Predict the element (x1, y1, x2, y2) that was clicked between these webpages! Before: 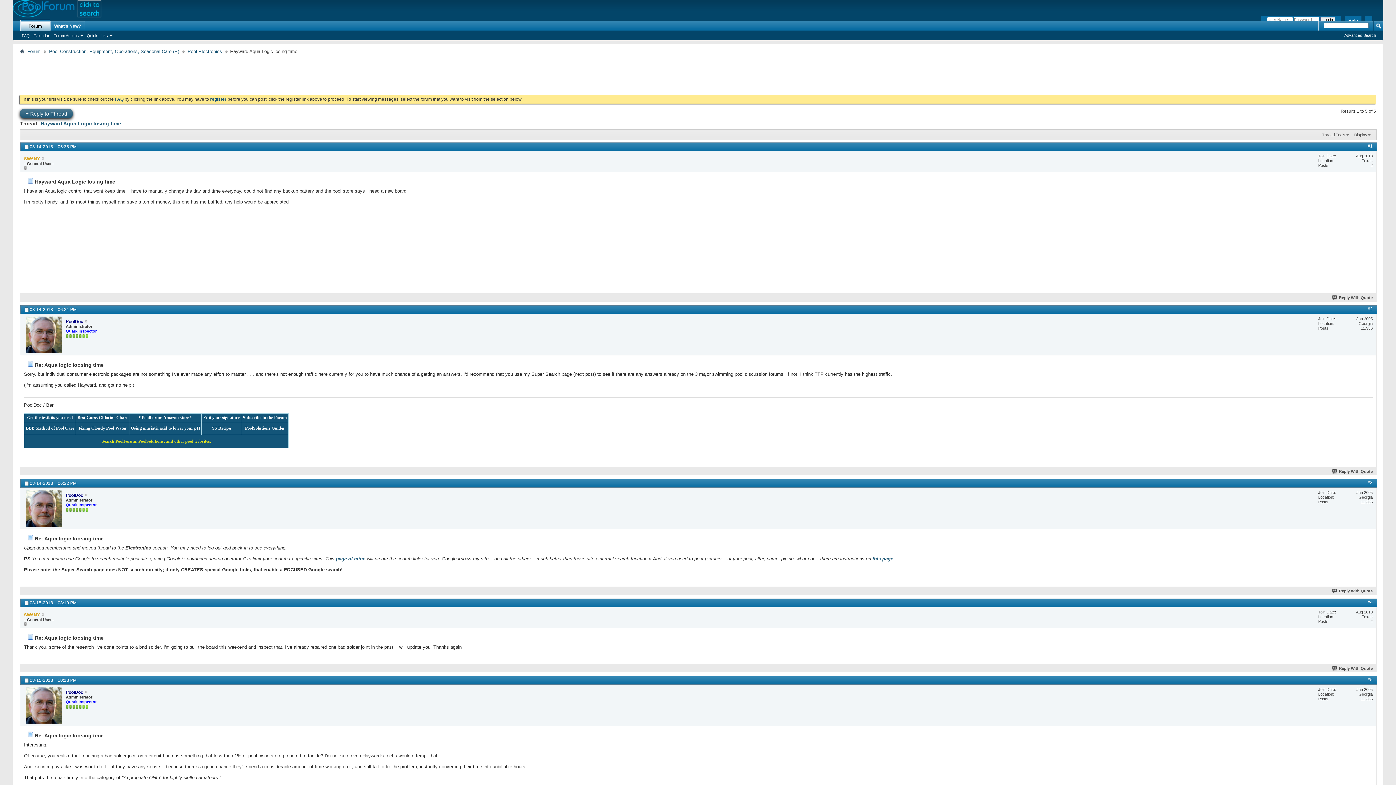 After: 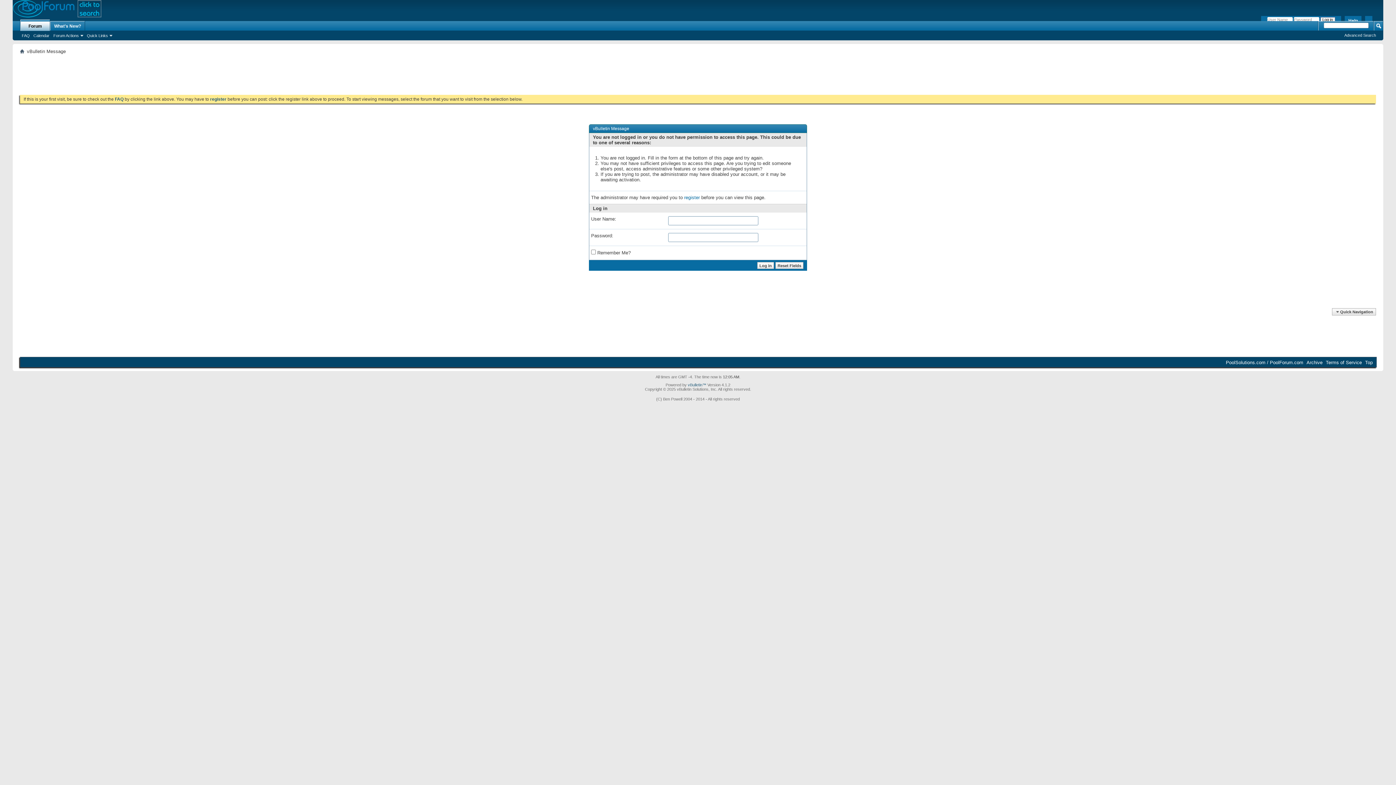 Action: bbox: (1332, 295, 1373, 300) label: Reply With Quote